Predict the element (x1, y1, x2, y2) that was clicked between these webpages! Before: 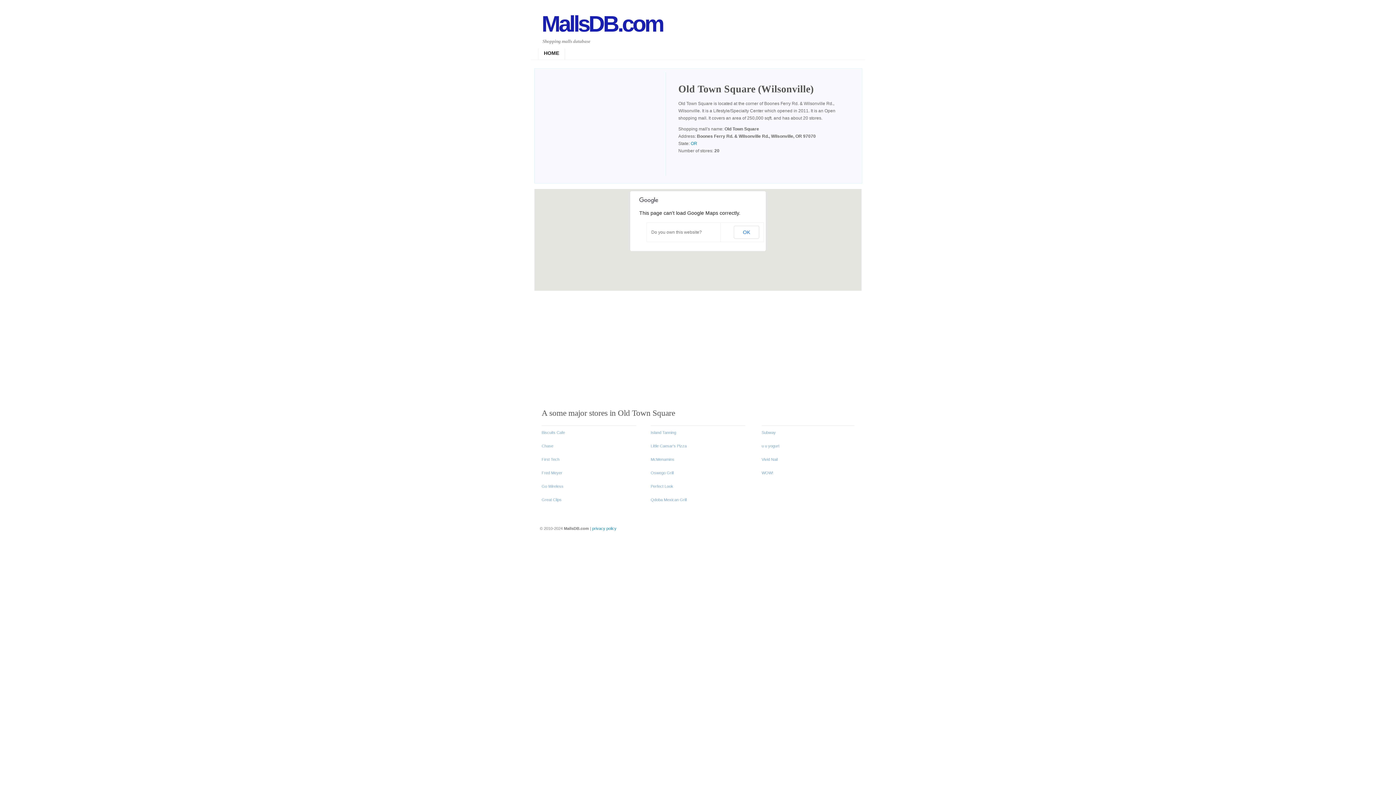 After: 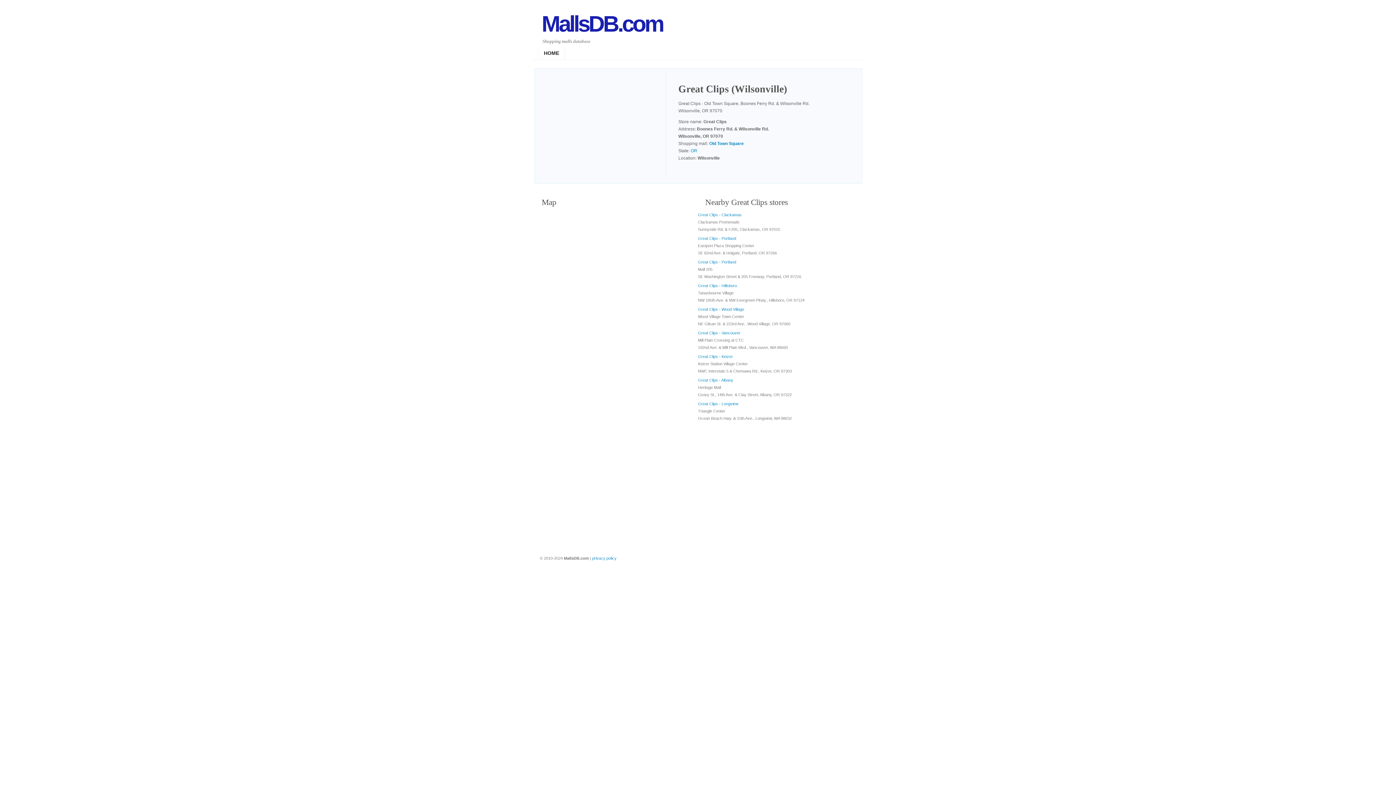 Action: bbox: (541, 493, 634, 506) label: Great Clips